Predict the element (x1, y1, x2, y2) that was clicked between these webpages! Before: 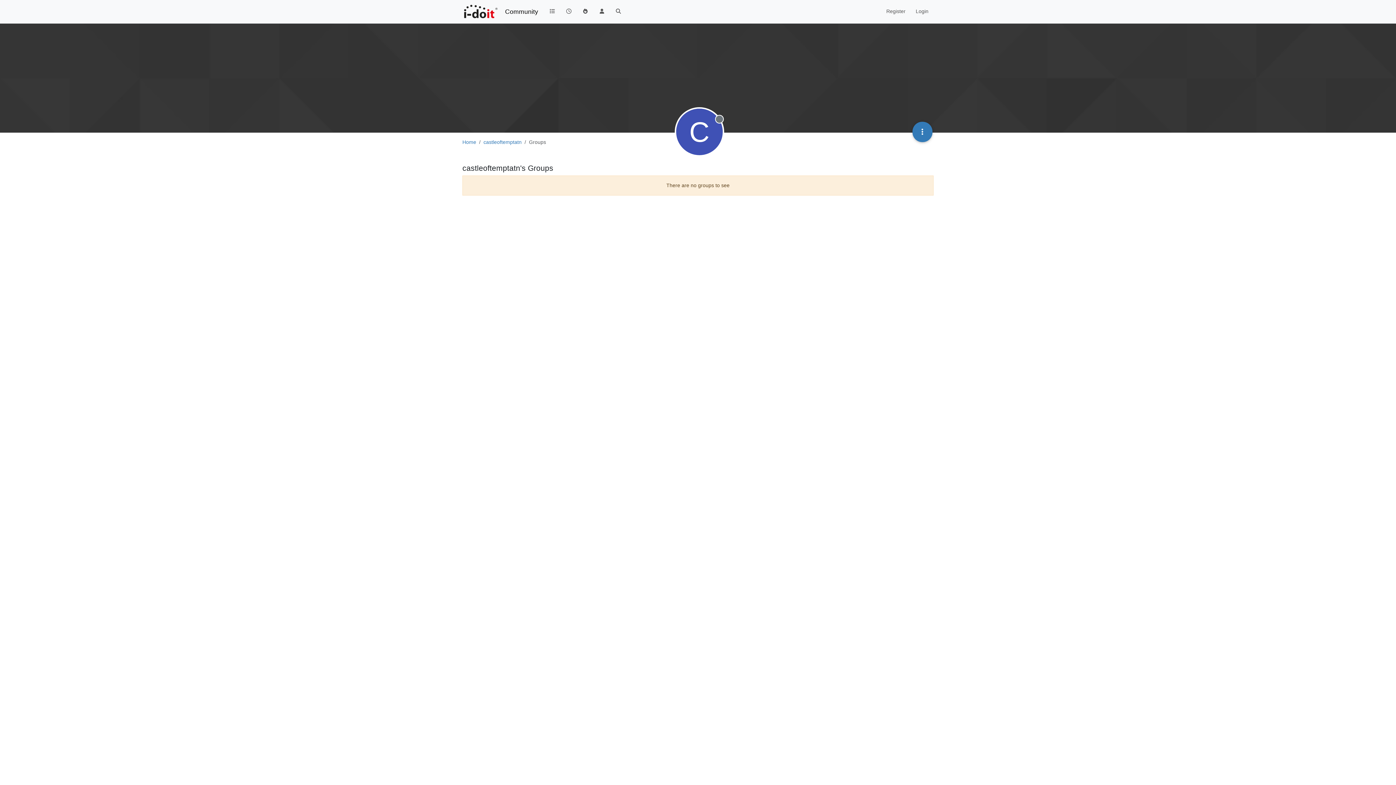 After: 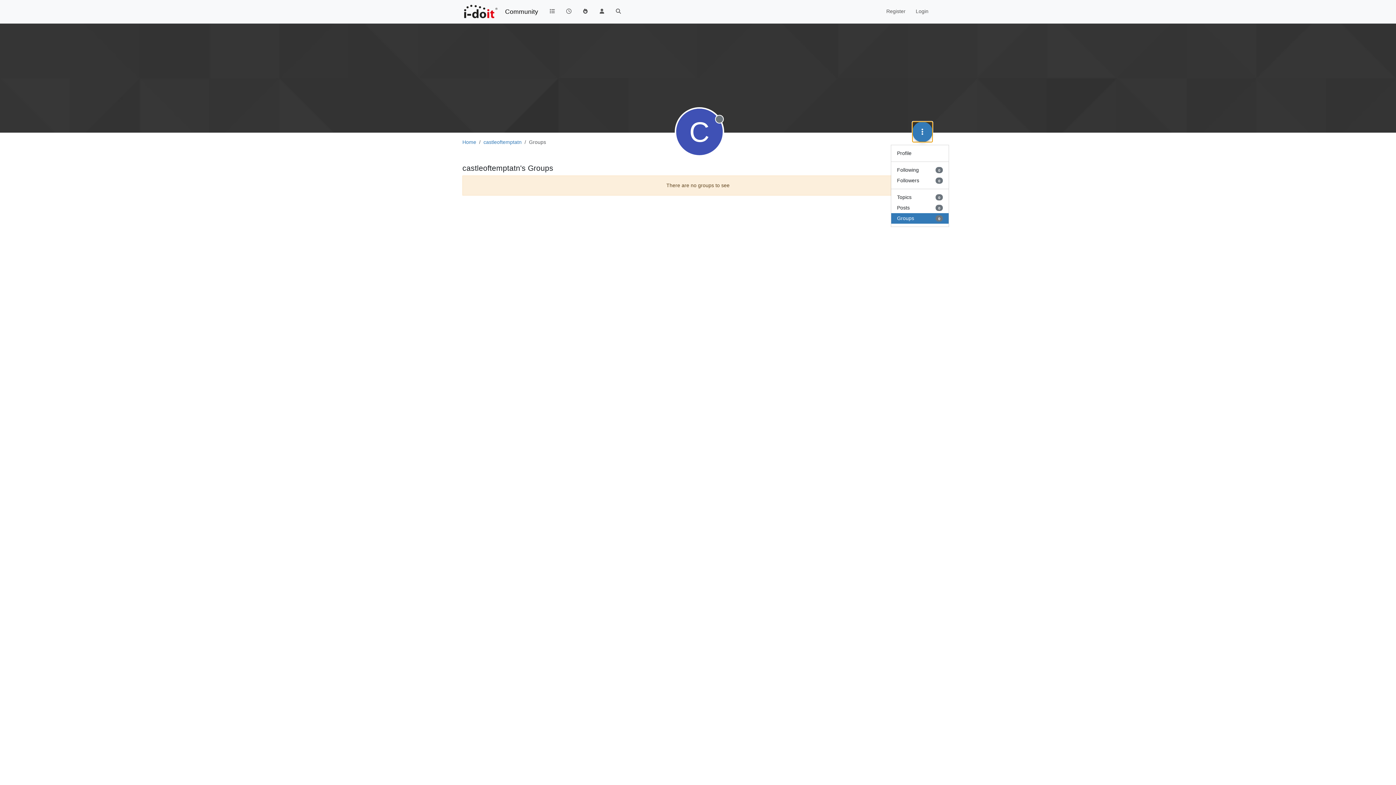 Action: bbox: (912, 121, 932, 142)